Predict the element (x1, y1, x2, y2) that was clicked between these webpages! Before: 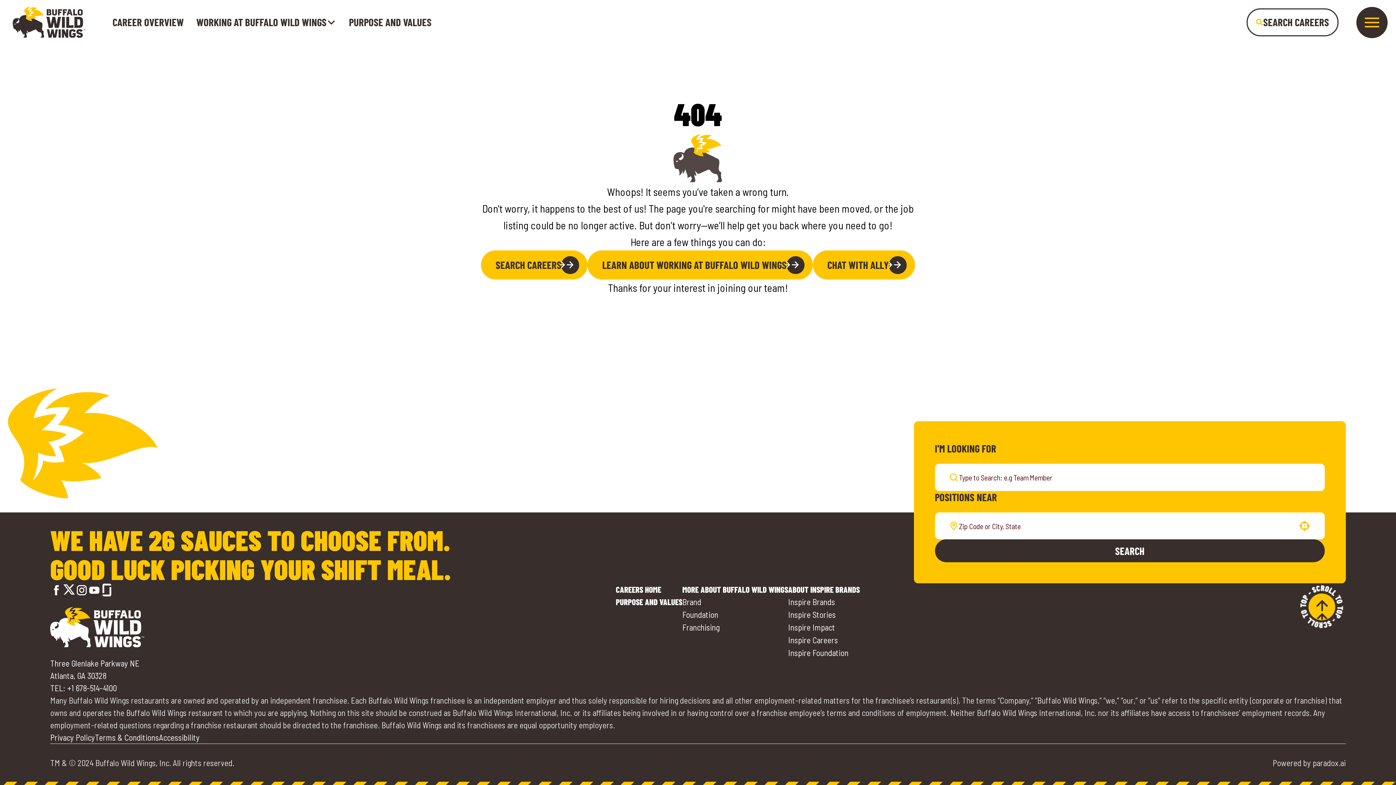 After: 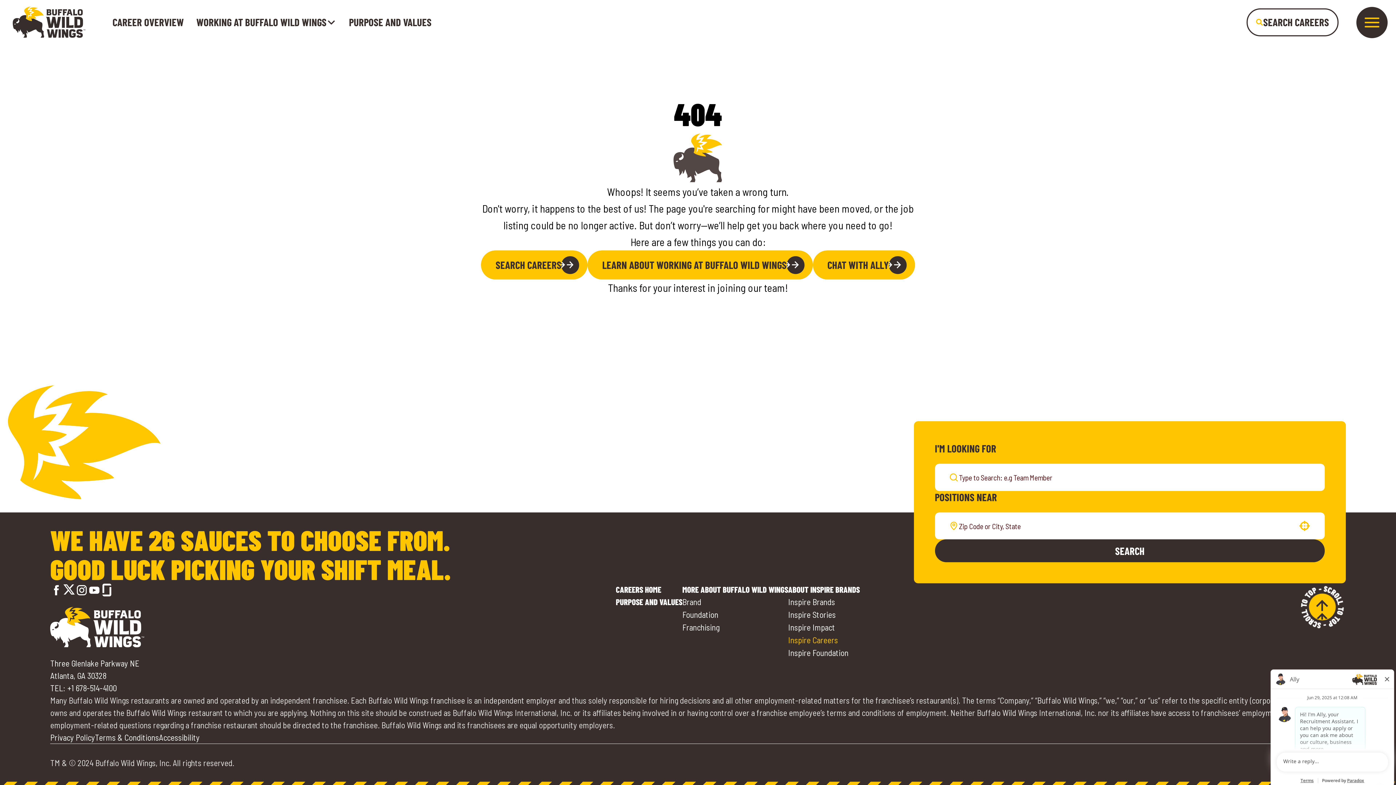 Action: bbox: (788, 635, 838, 645) label: Go to Inspire Careers (opens in a new tab)